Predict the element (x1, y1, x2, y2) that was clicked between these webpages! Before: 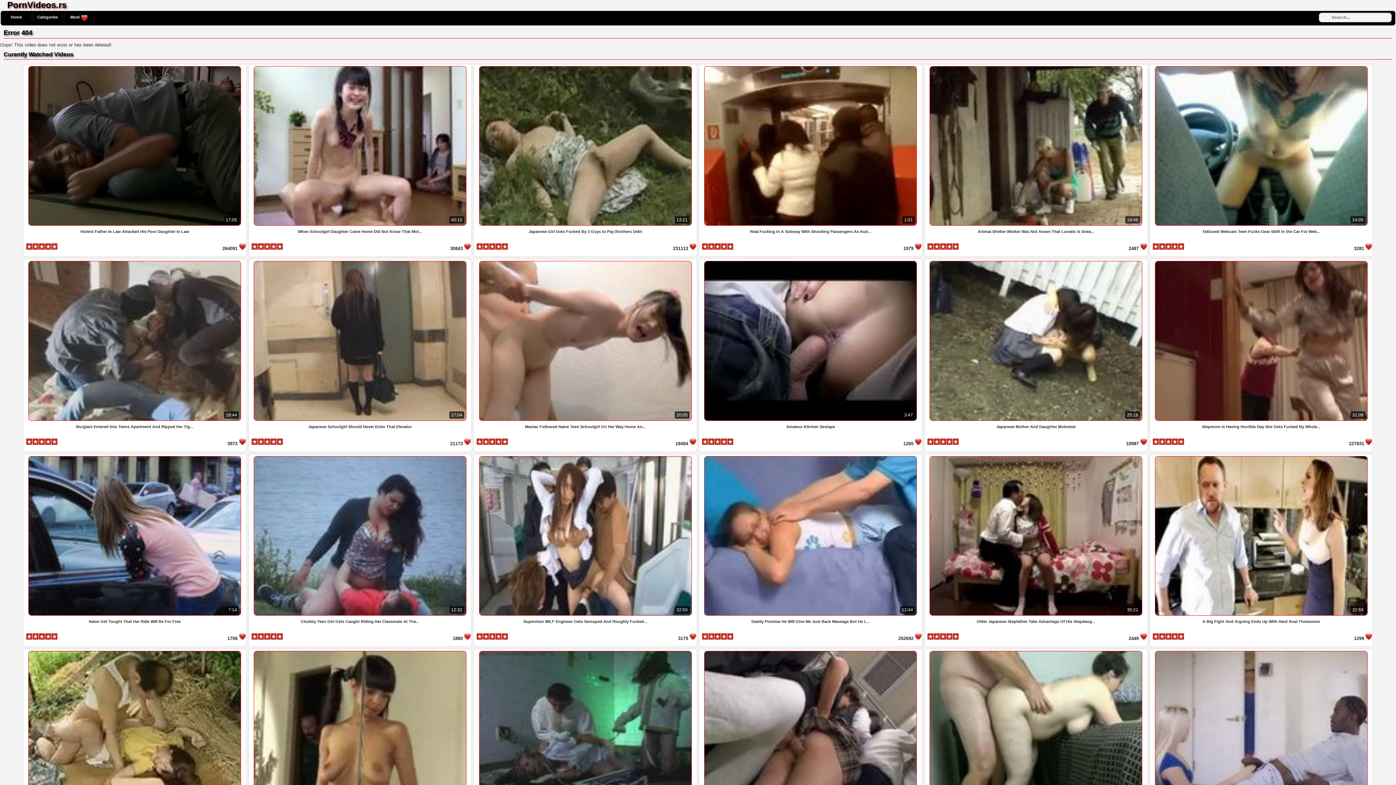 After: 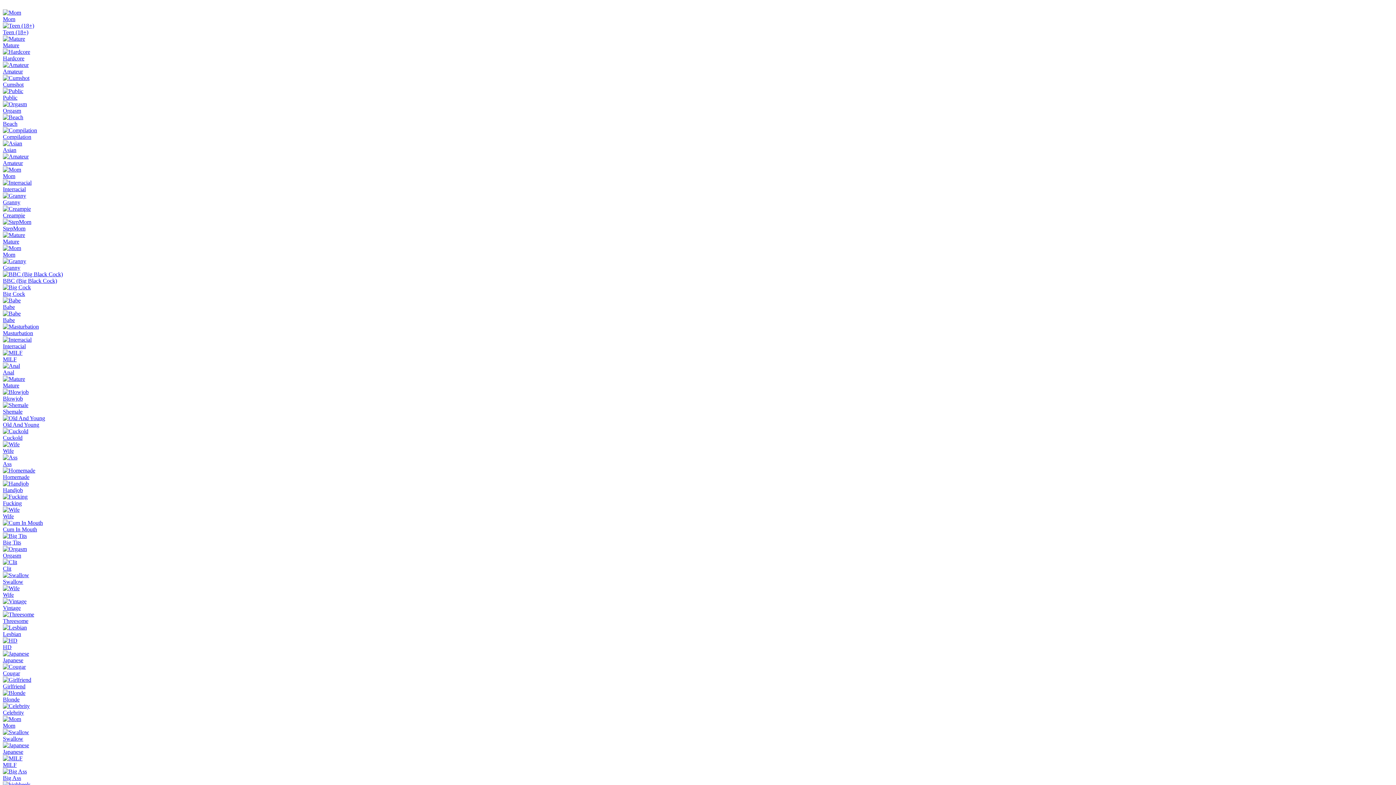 Action: label: 20:05
Maniac Followed Naive Teen Schoolgirl On Her Way Home An...

19494 

  bbox: (473, 434, 698, 439)